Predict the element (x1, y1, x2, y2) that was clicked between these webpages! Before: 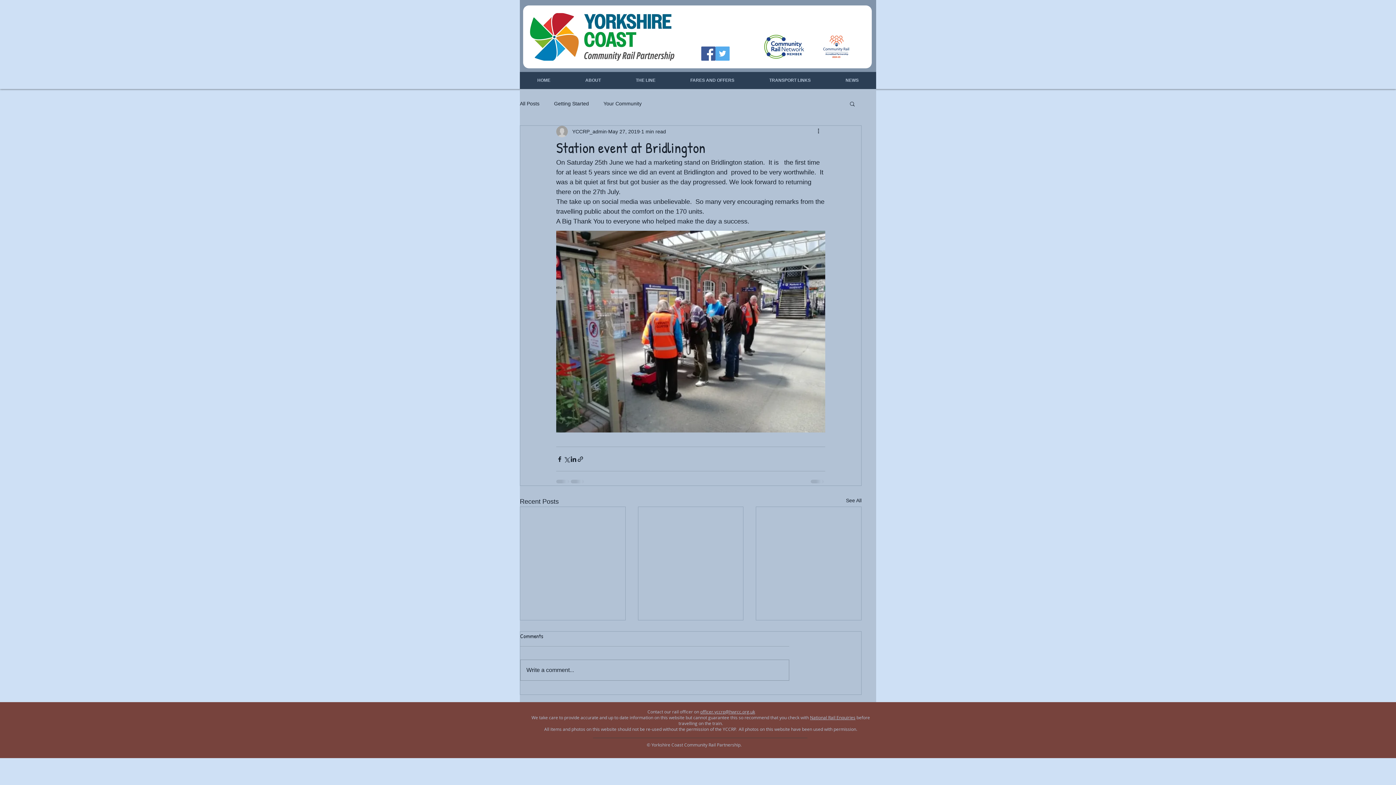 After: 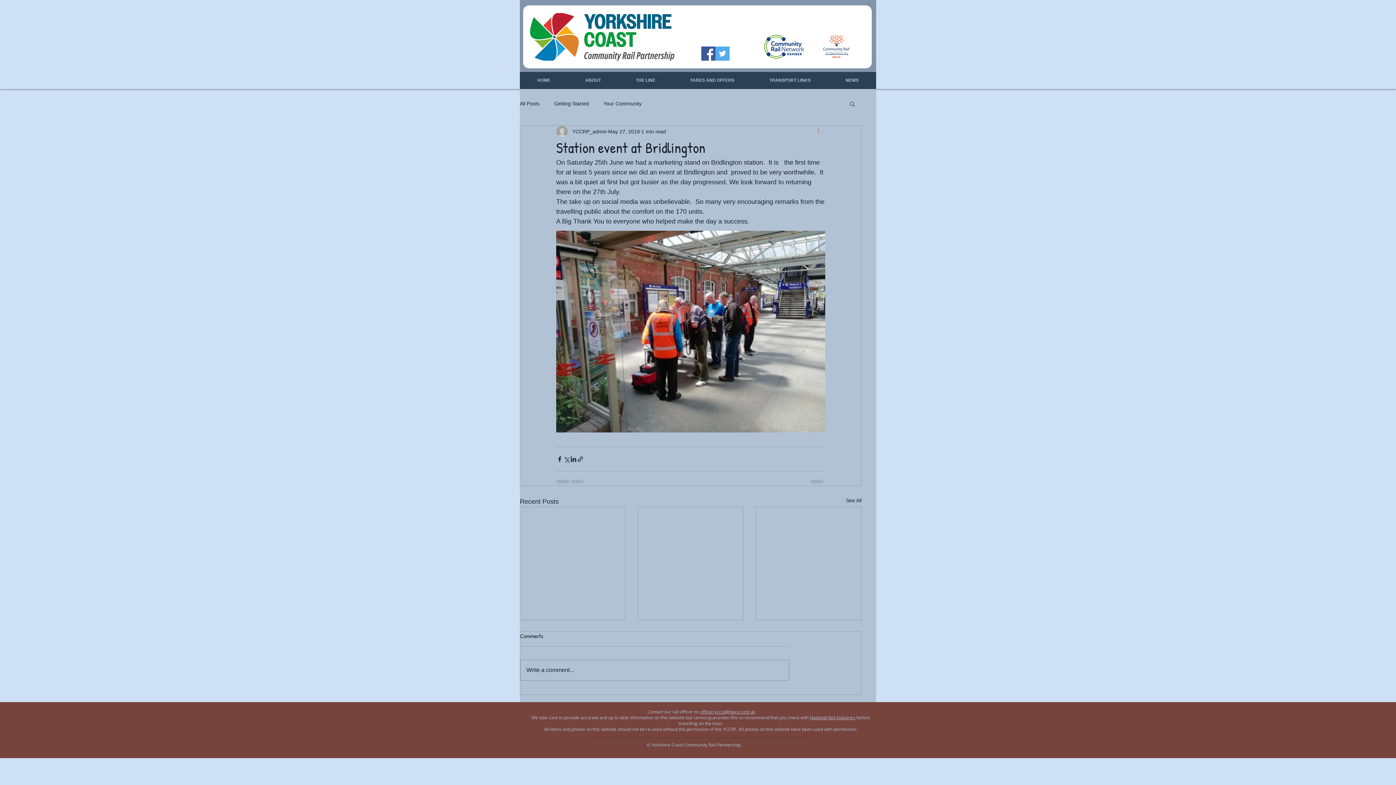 Action: bbox: (816, 127, 825, 136) label: More actions